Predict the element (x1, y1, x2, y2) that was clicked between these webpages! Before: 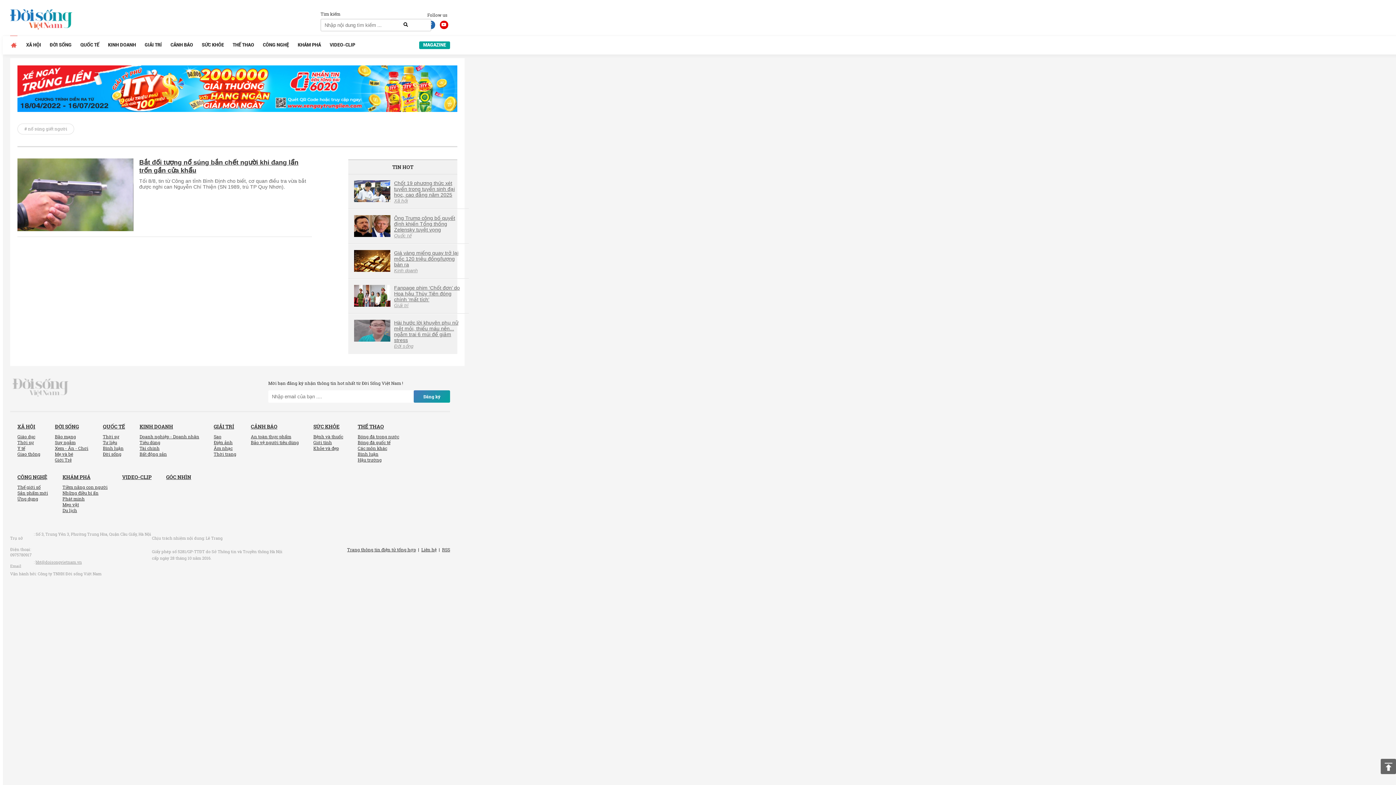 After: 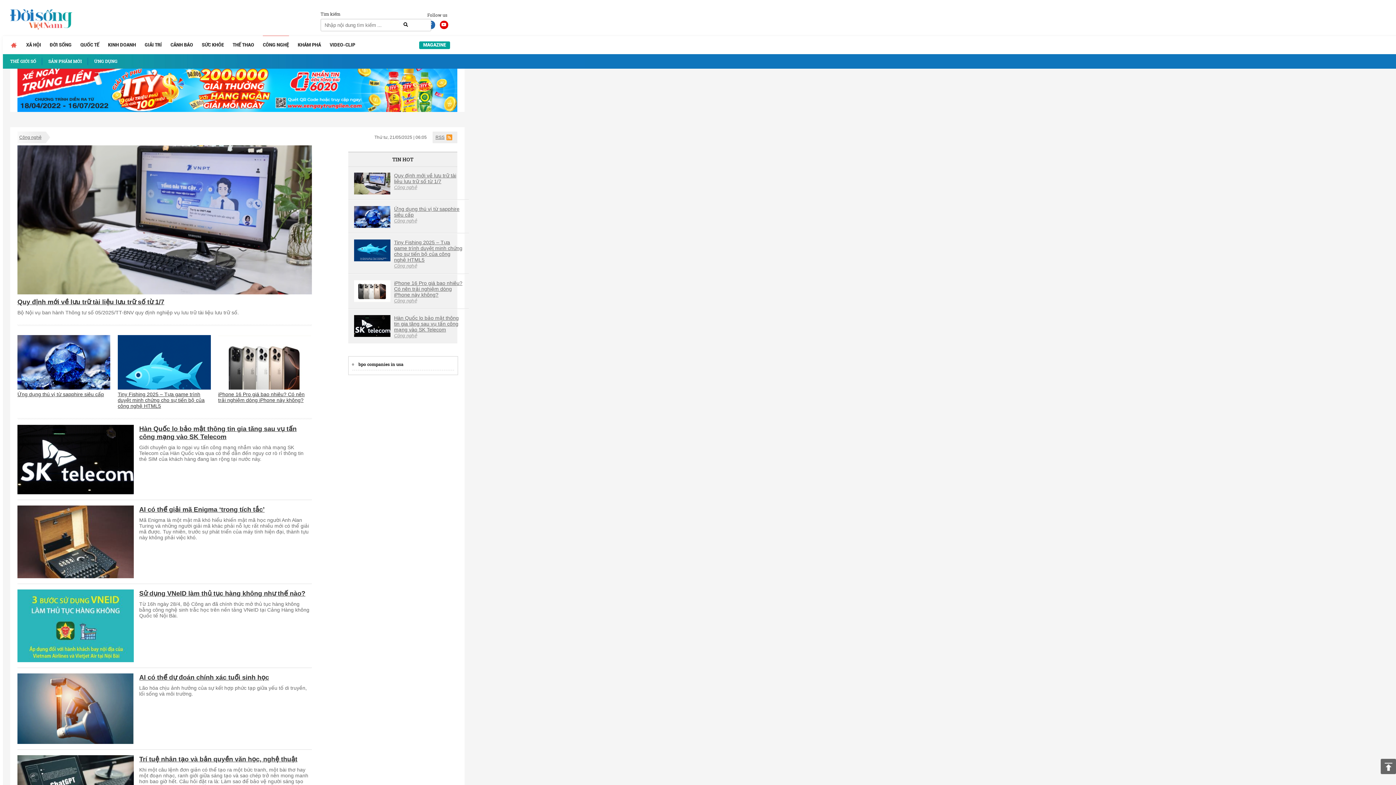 Action: bbox: (17, 473, 47, 480) label: CÔNG NGHỆ